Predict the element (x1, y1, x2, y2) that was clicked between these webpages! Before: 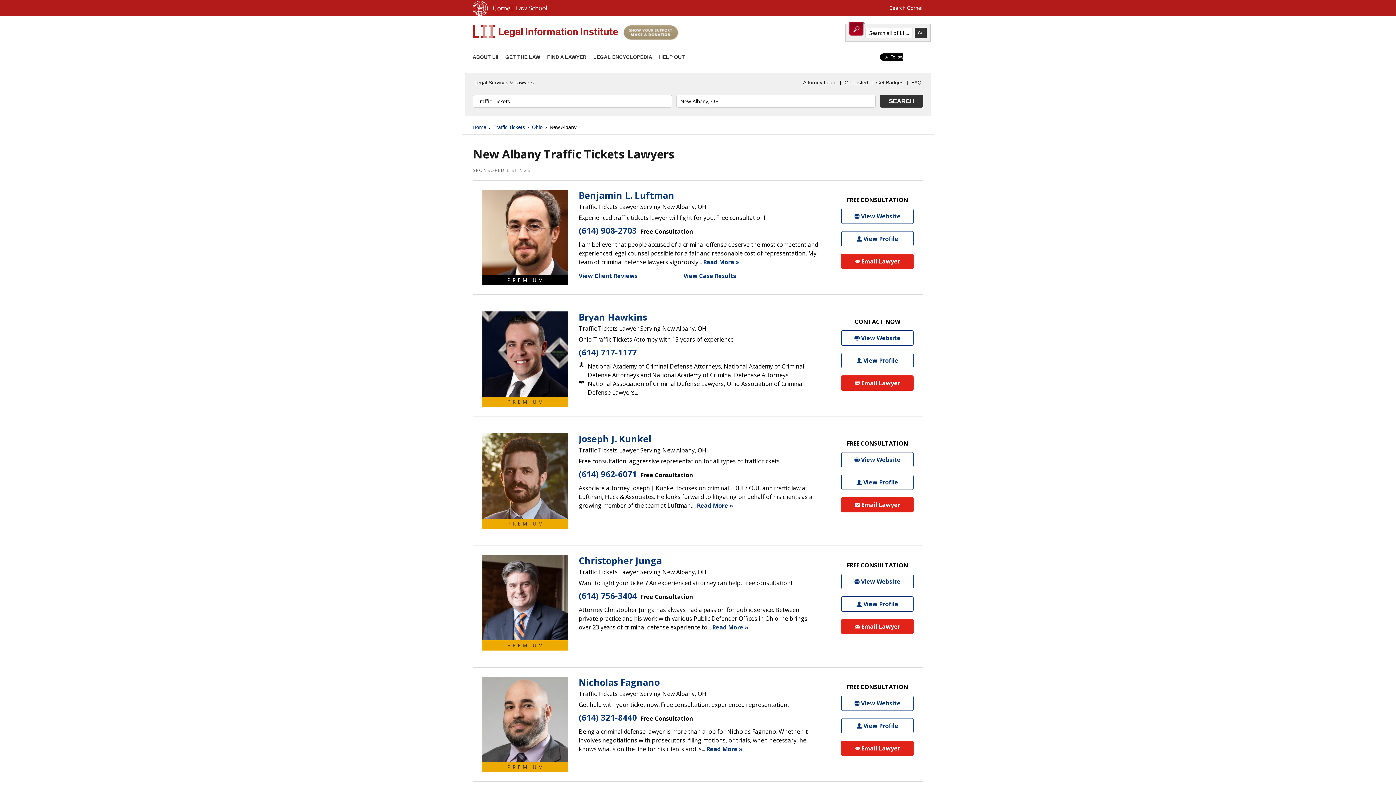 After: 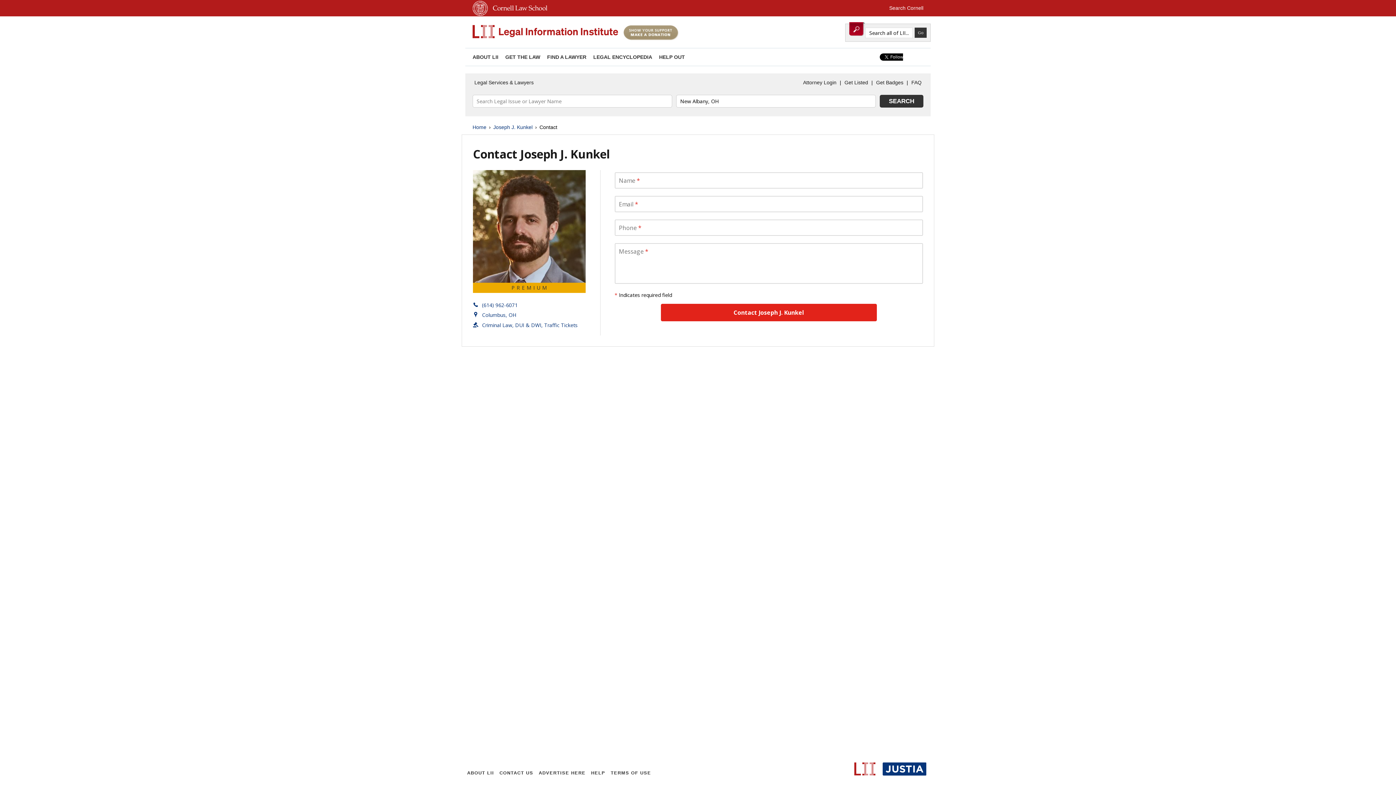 Action: label: Email Joseph J. Kunkel bbox: (841, 497, 913, 512)